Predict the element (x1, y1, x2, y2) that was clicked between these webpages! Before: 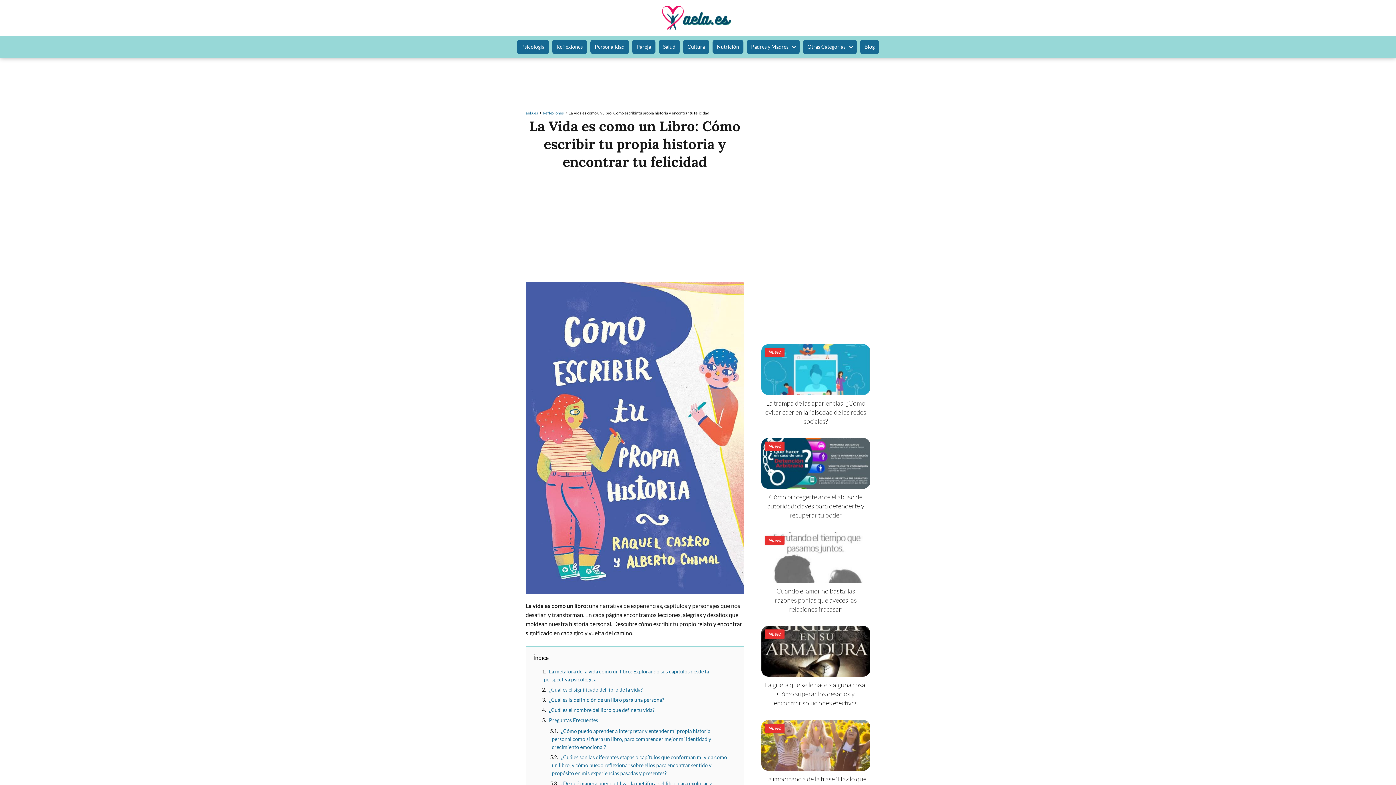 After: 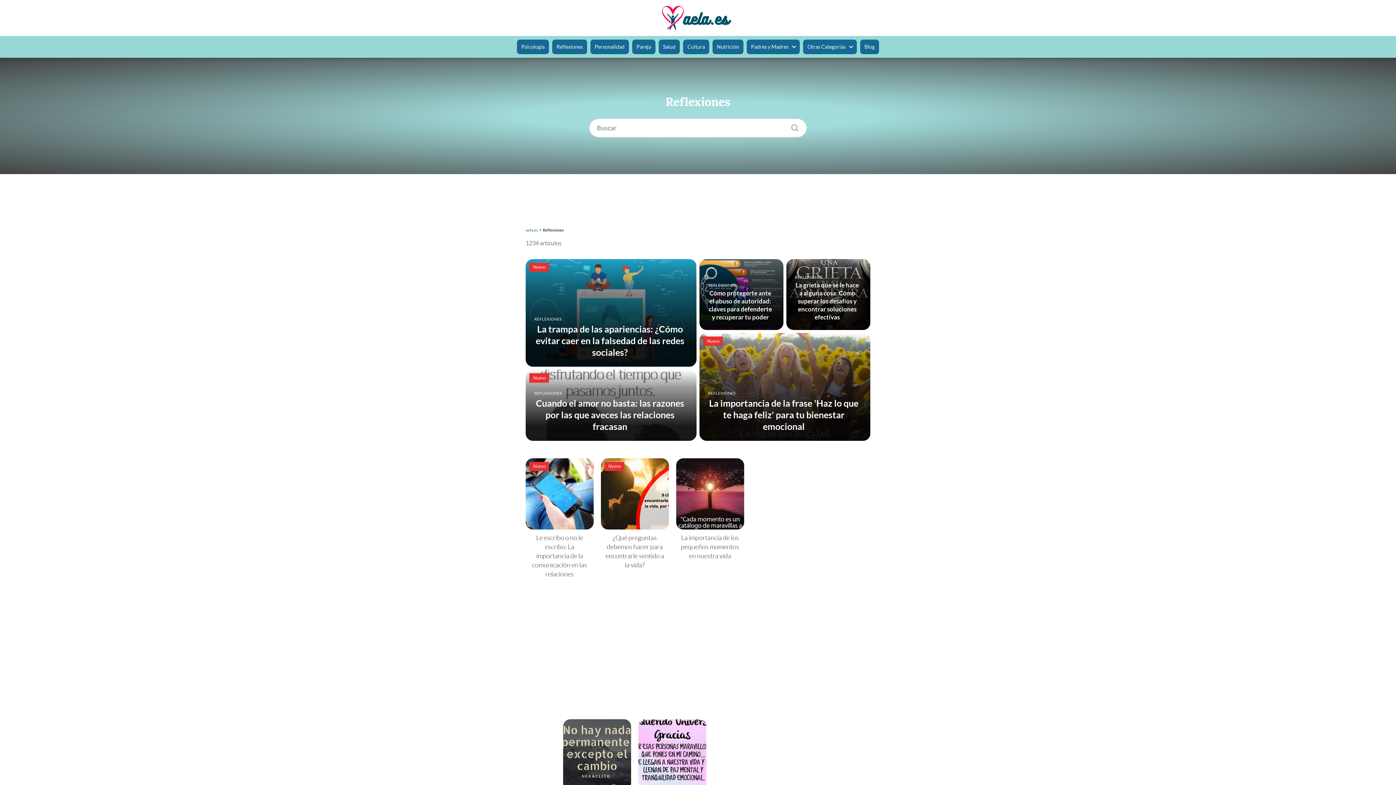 Action: bbox: (542, 110, 564, 115) label: Reflexiones